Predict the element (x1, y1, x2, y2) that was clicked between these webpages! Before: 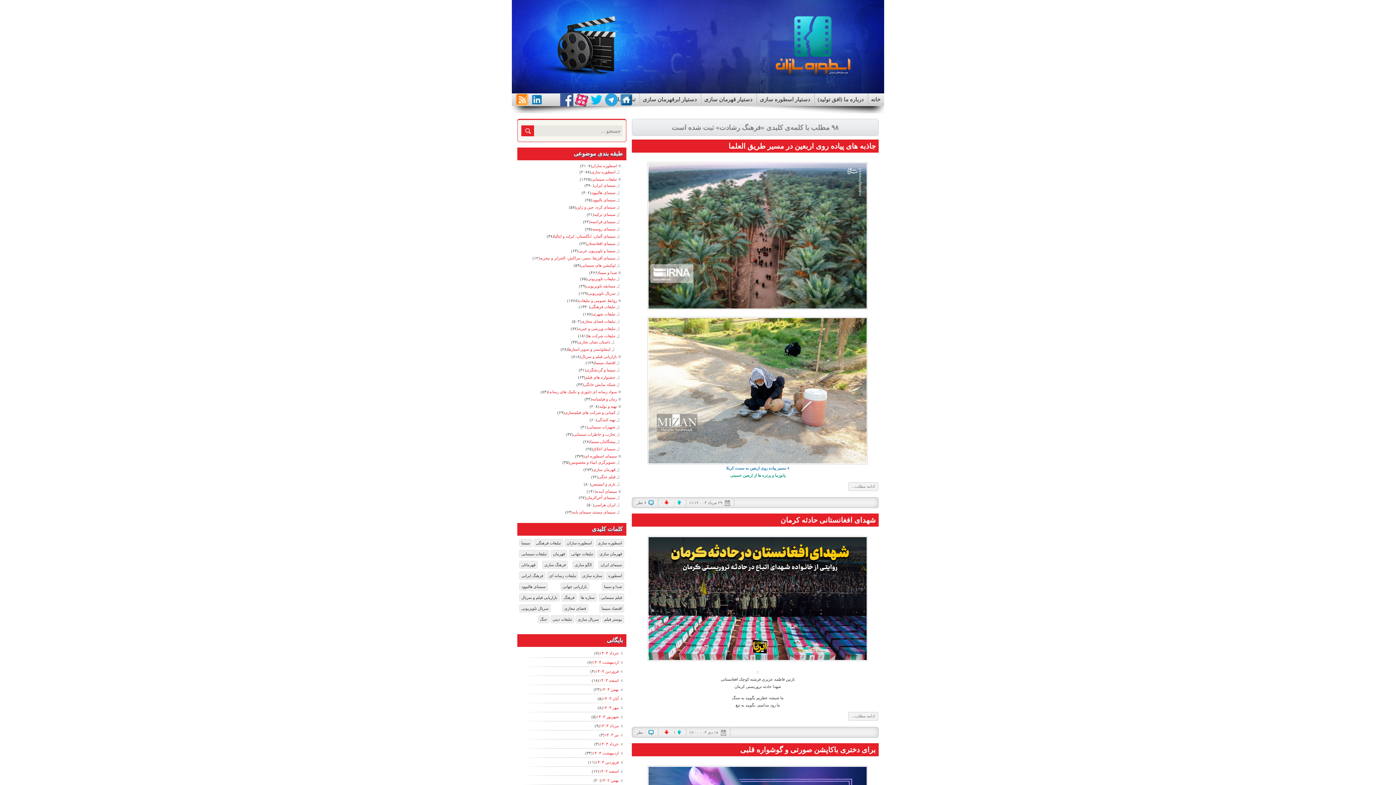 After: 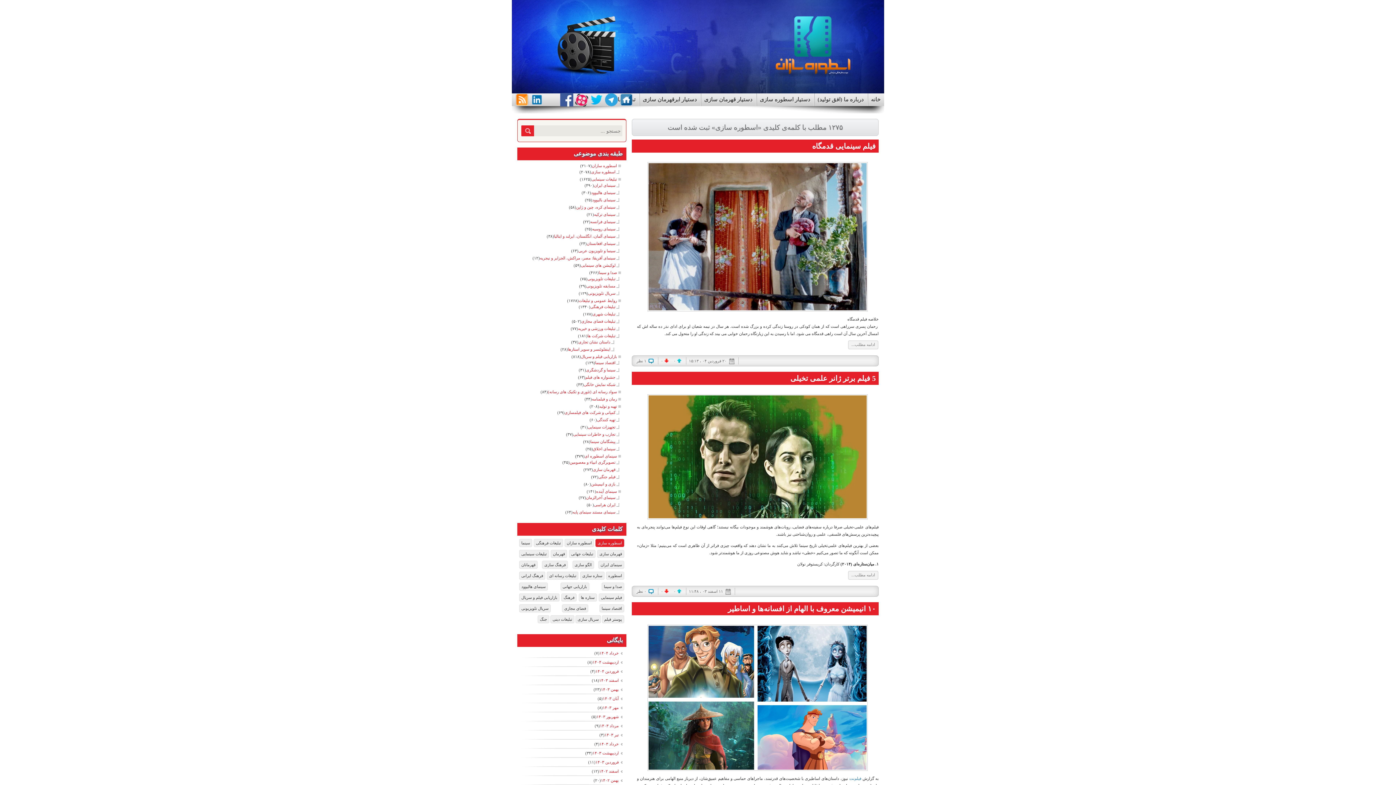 Action: label: اسطوره سازی bbox: (595, 539, 624, 547)